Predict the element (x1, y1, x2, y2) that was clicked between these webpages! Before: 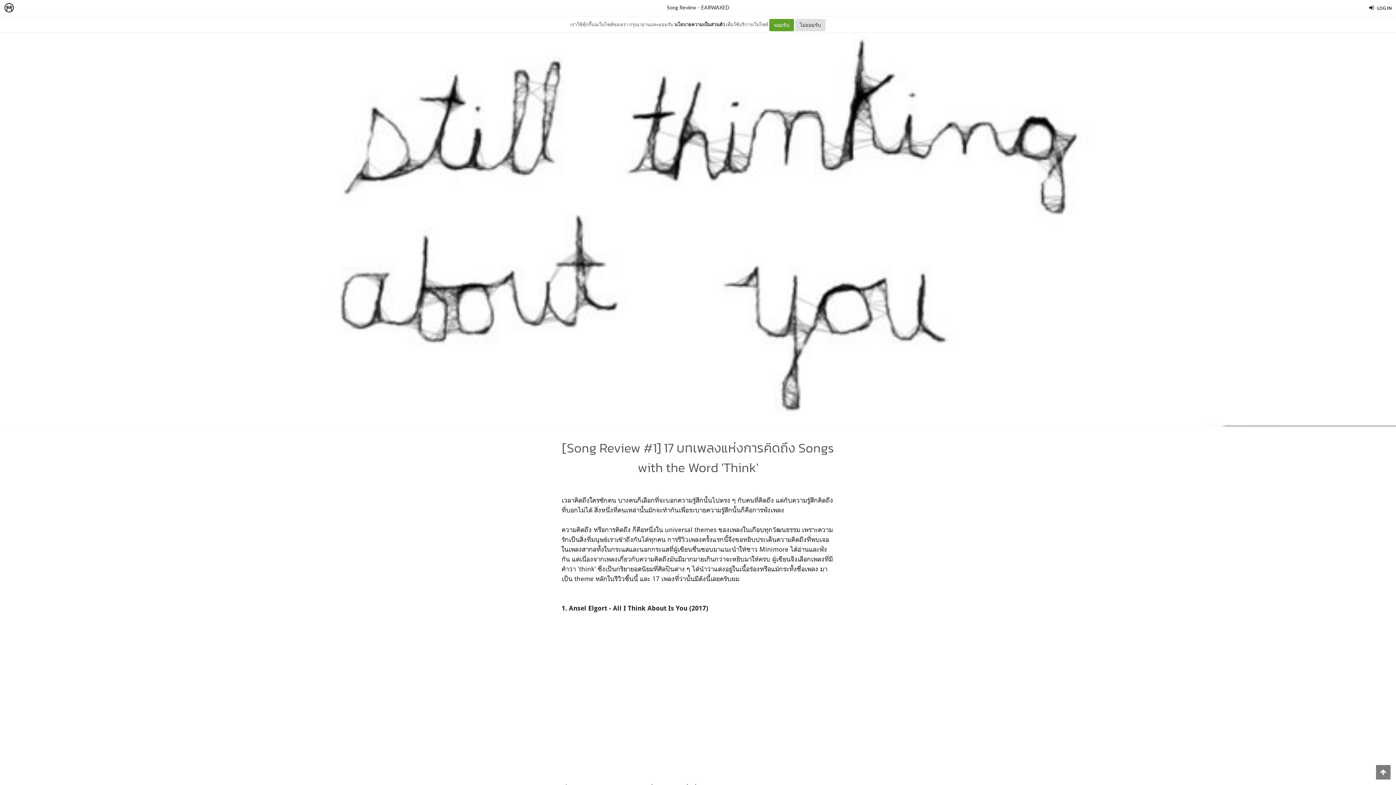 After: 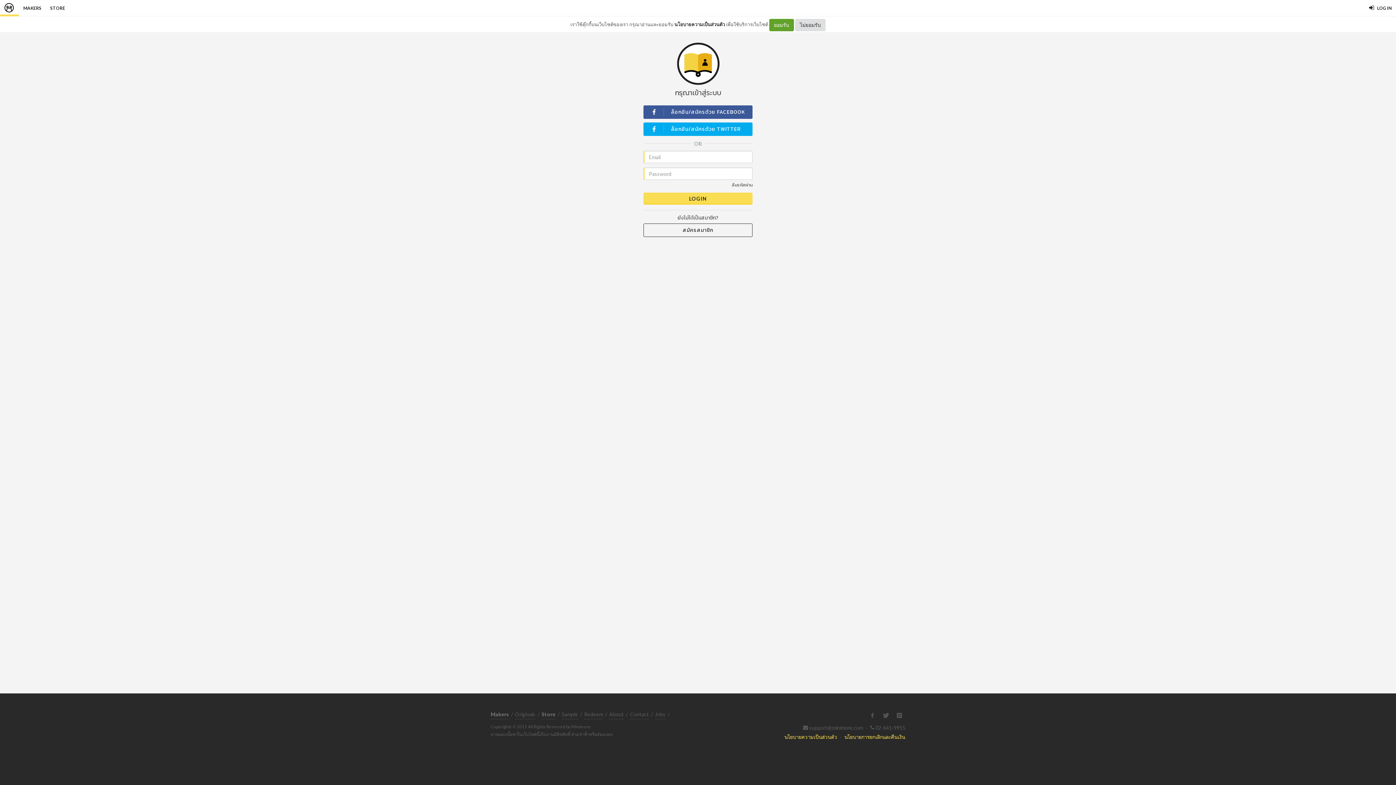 Action: label: LOG IN bbox: (1365, 0, 1396, 16)